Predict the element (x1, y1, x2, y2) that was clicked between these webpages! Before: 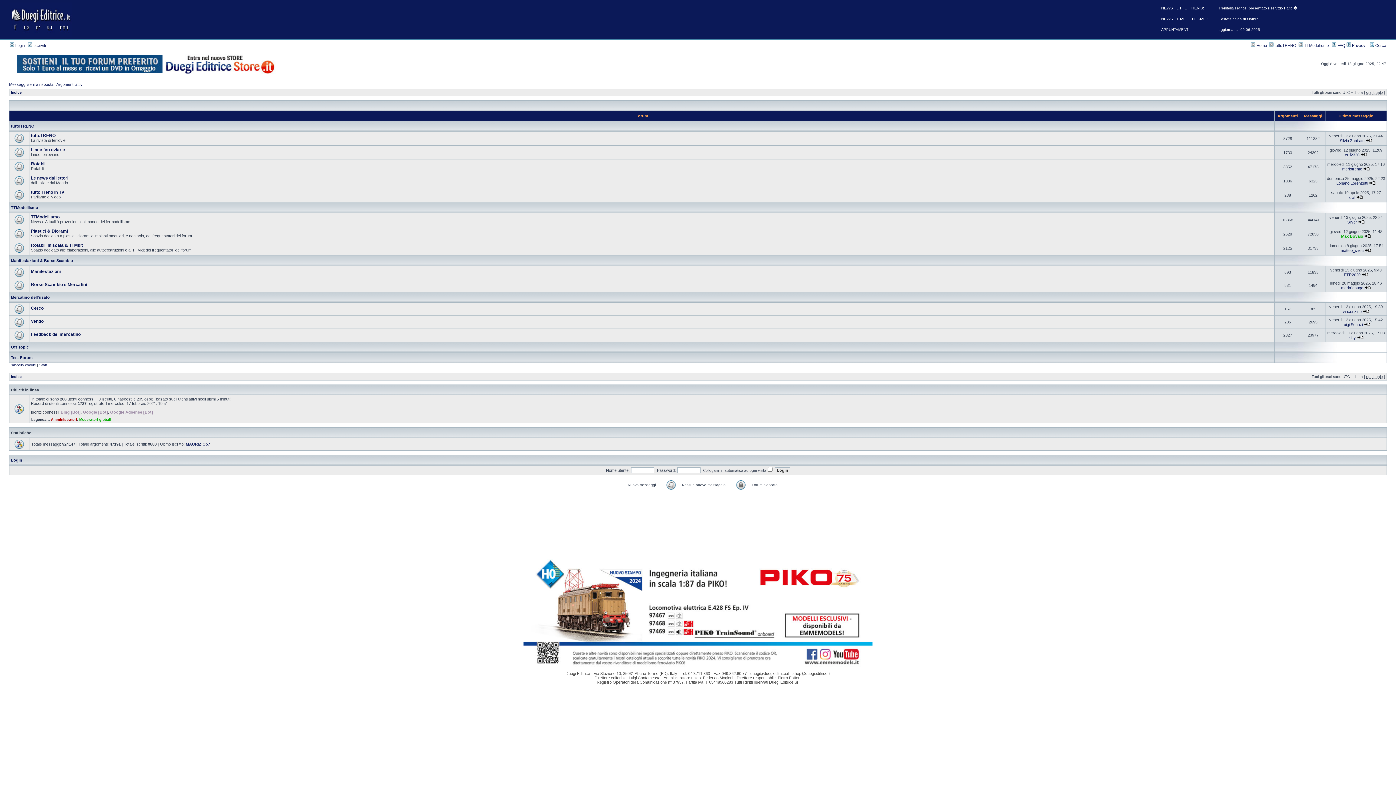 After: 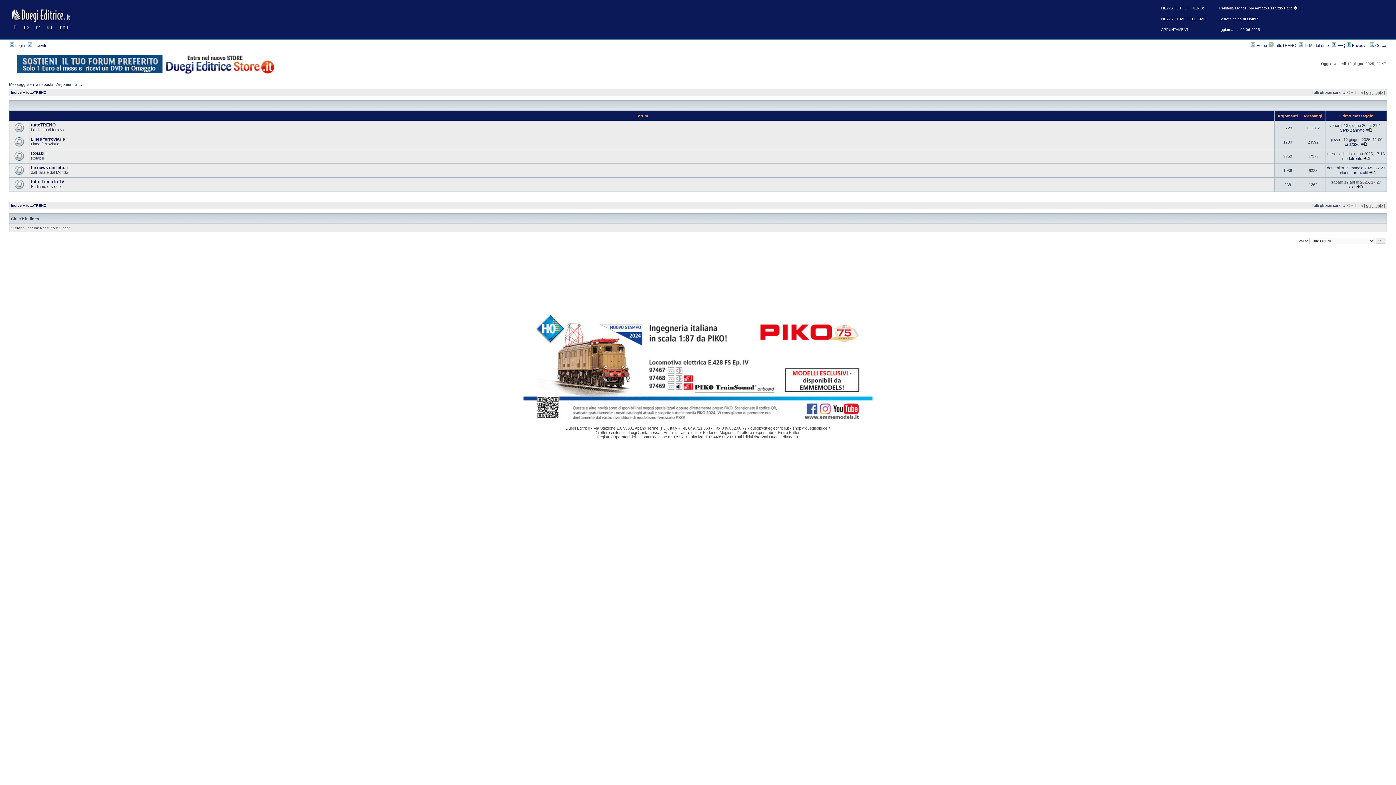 Action: bbox: (10, 124, 34, 128) label: tuttoTRENO